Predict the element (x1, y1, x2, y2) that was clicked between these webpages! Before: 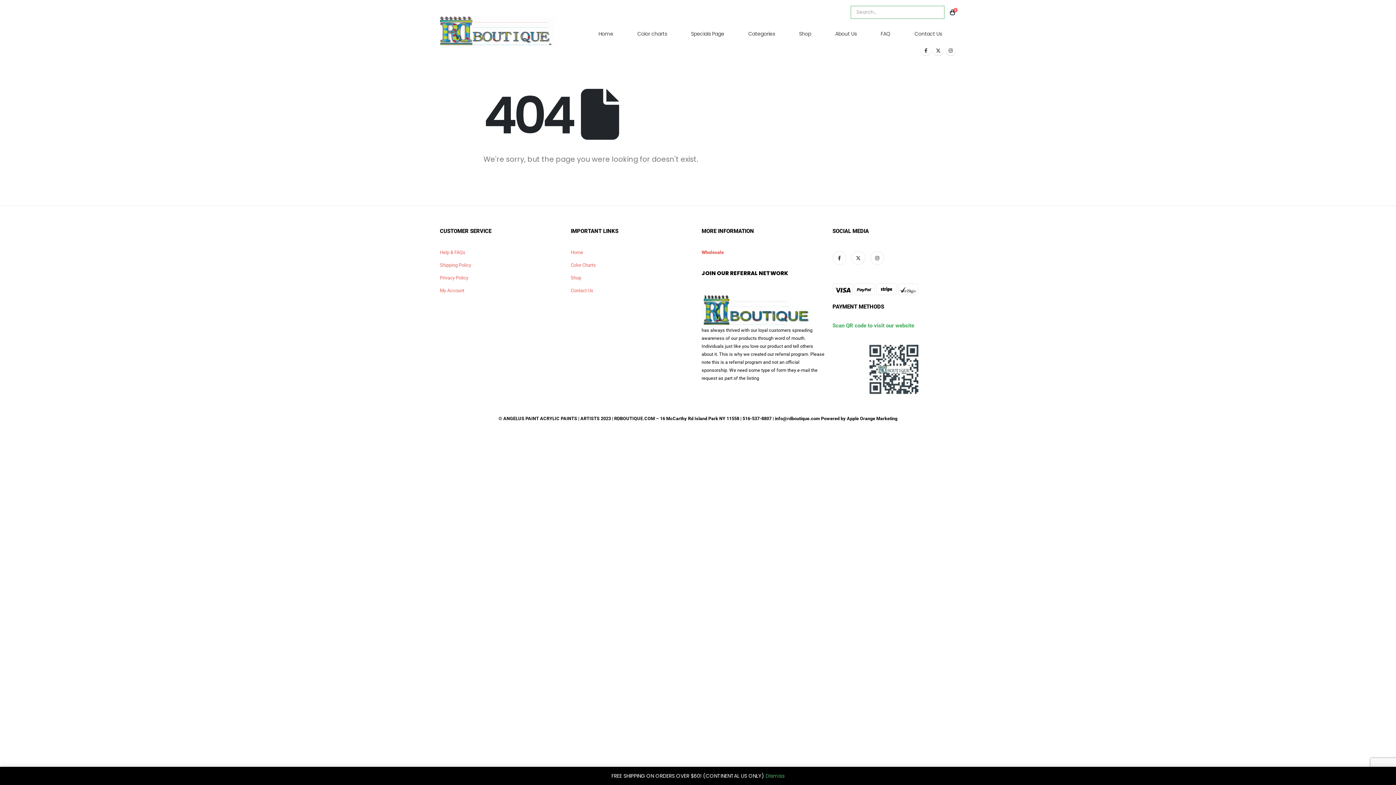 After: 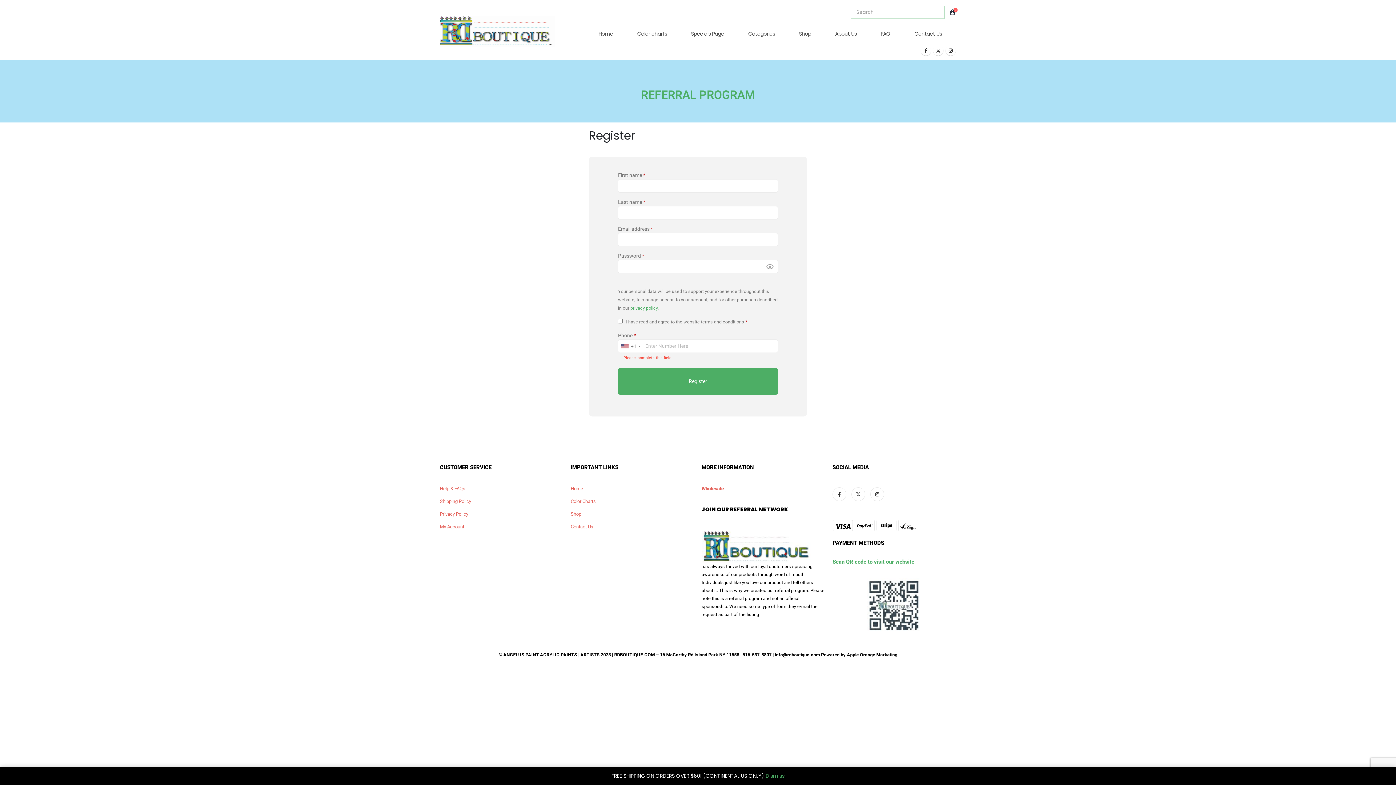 Action: label: JOIN OUR REFERRAL NETWORK bbox: (701, 269, 788, 277)